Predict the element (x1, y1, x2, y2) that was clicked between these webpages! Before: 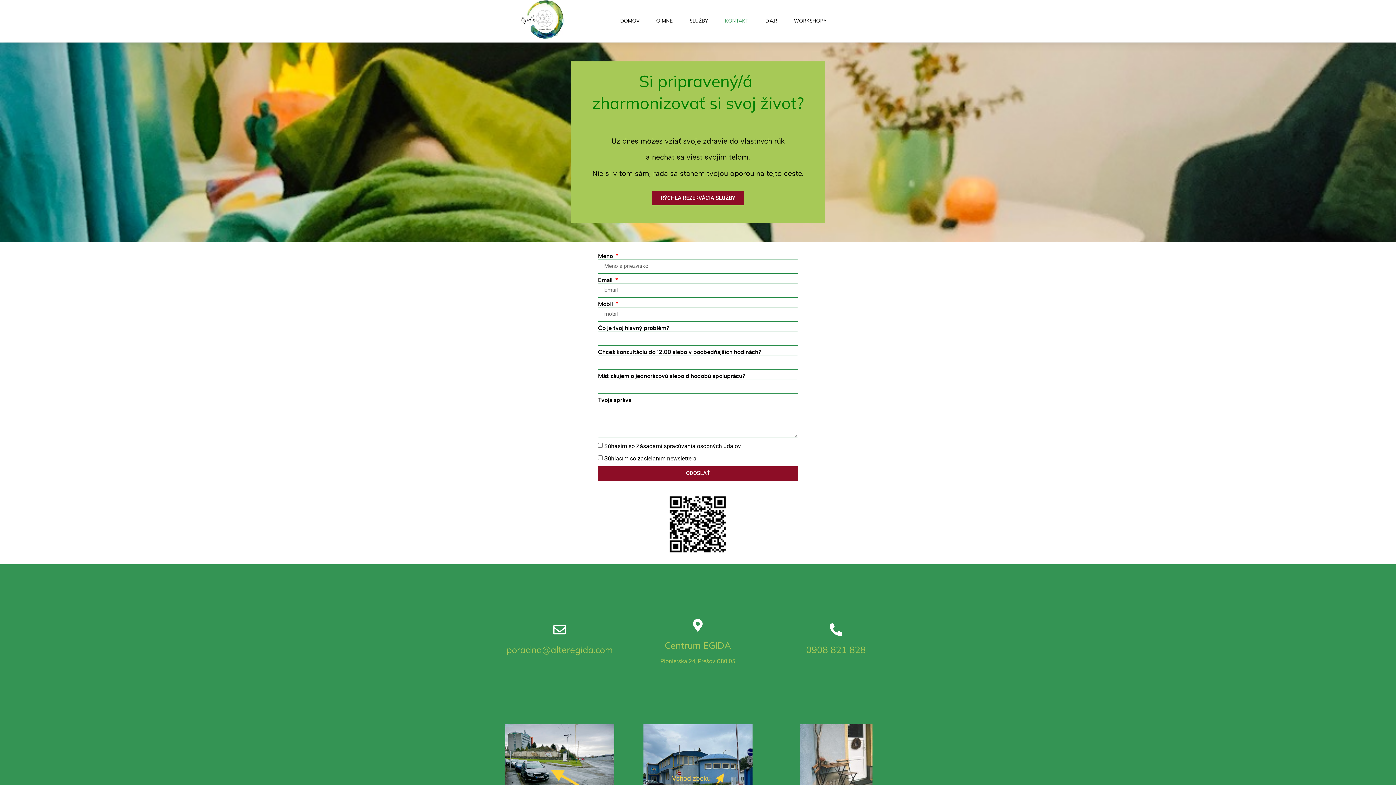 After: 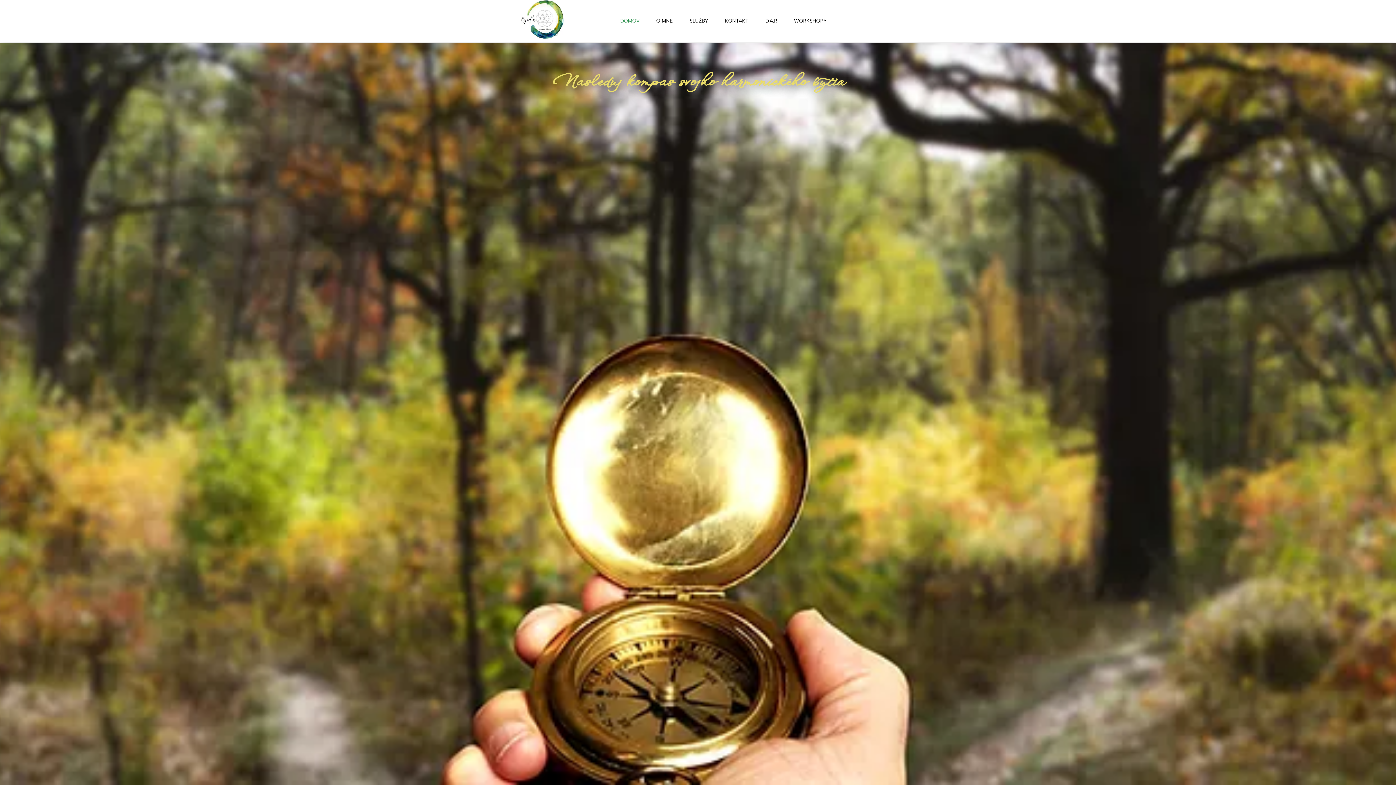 Action: bbox: (520, 0, 564, 42)